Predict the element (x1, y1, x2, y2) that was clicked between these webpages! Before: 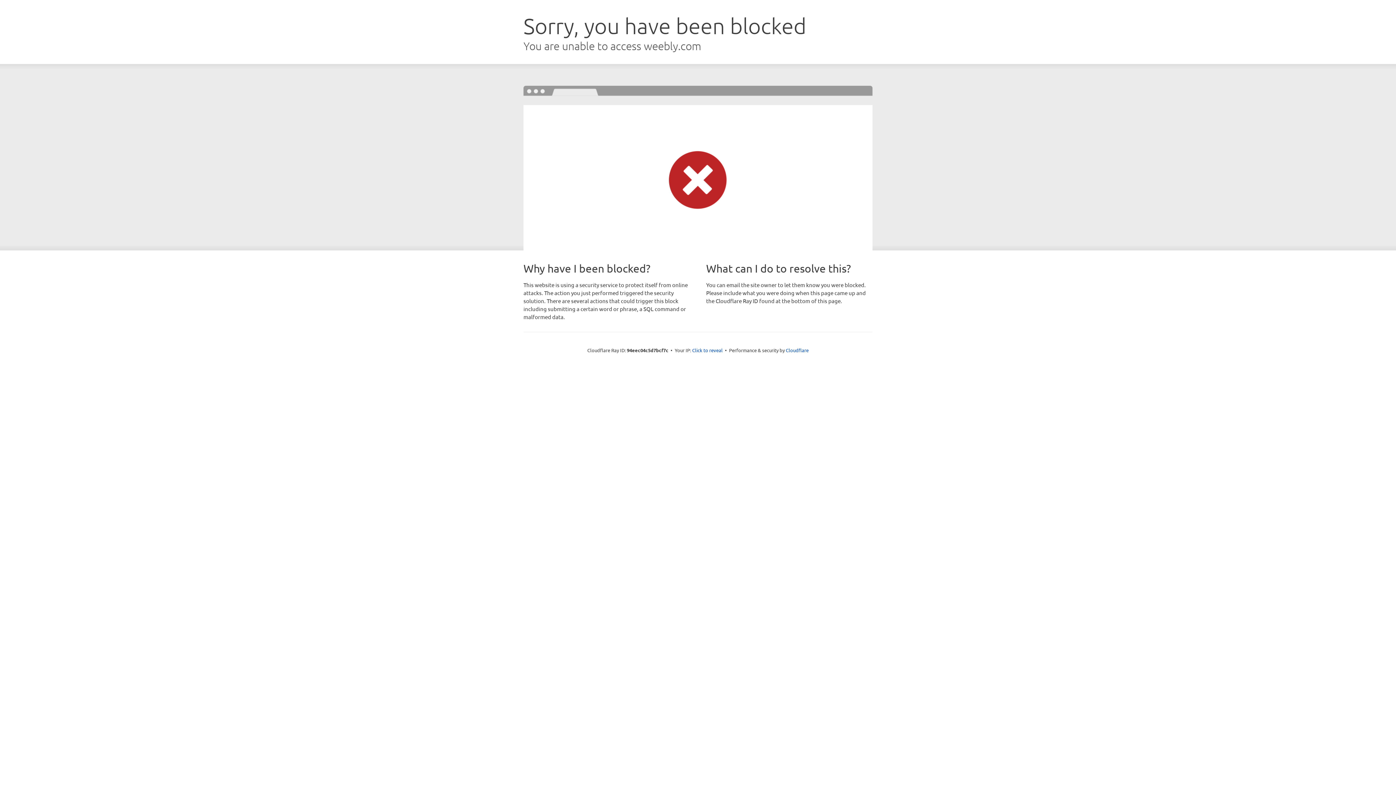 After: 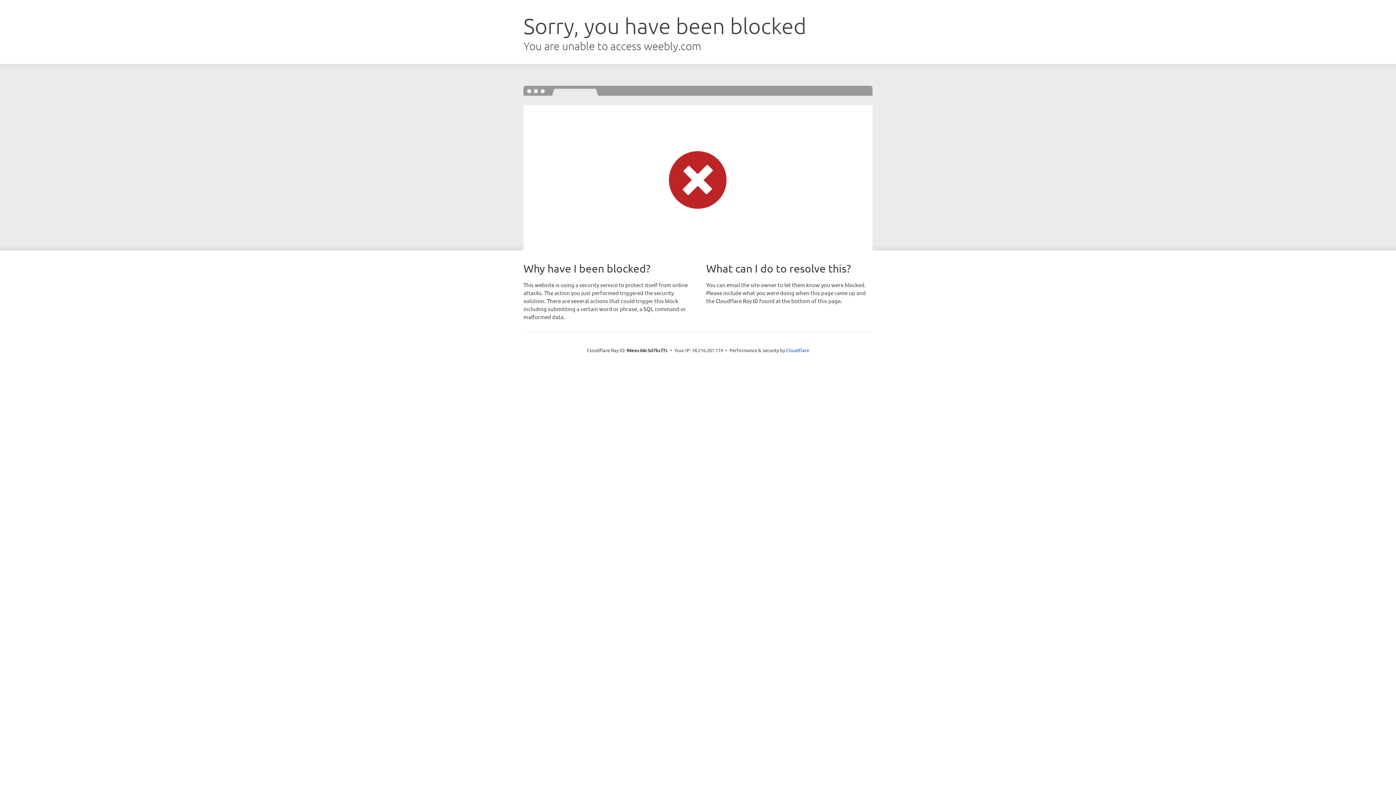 Action: label: Click to reveal bbox: (692, 346, 722, 353)